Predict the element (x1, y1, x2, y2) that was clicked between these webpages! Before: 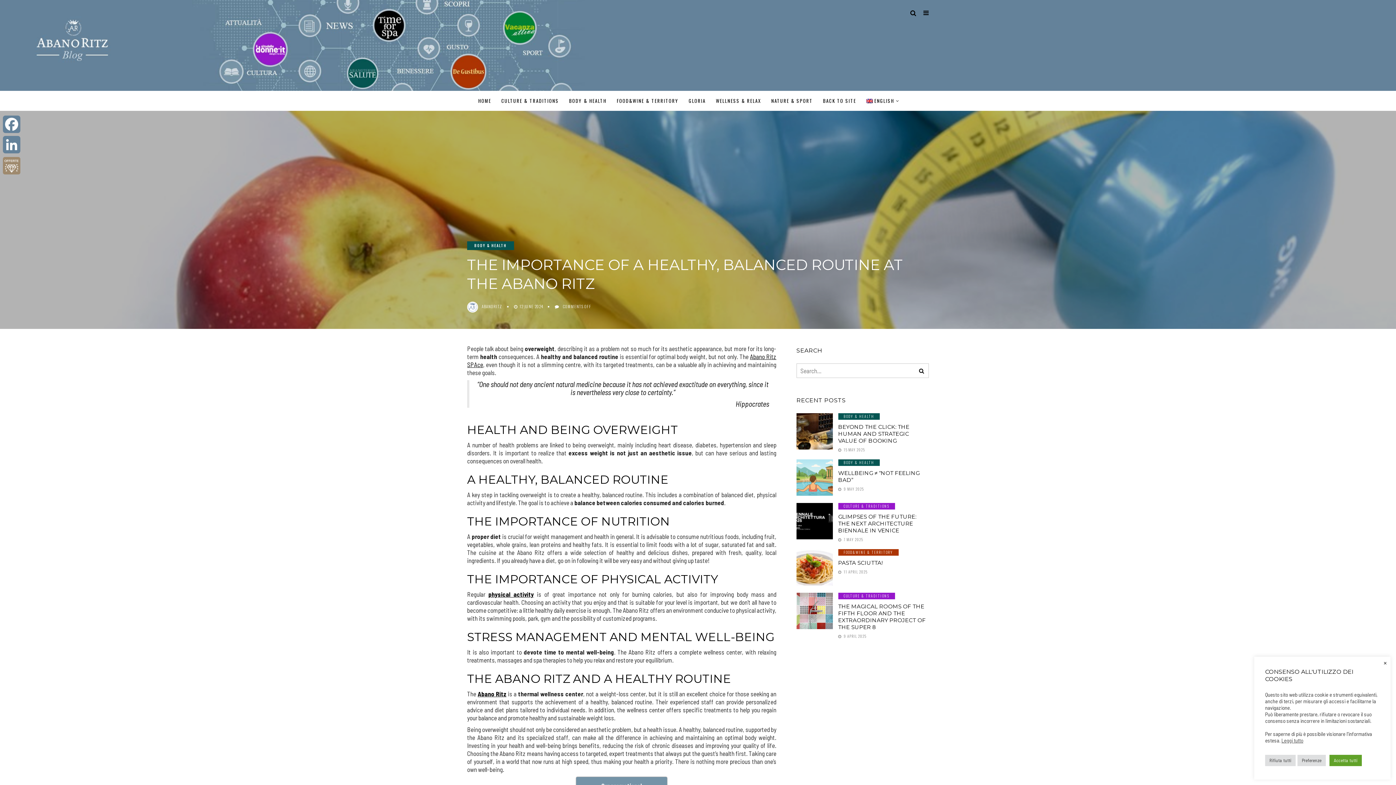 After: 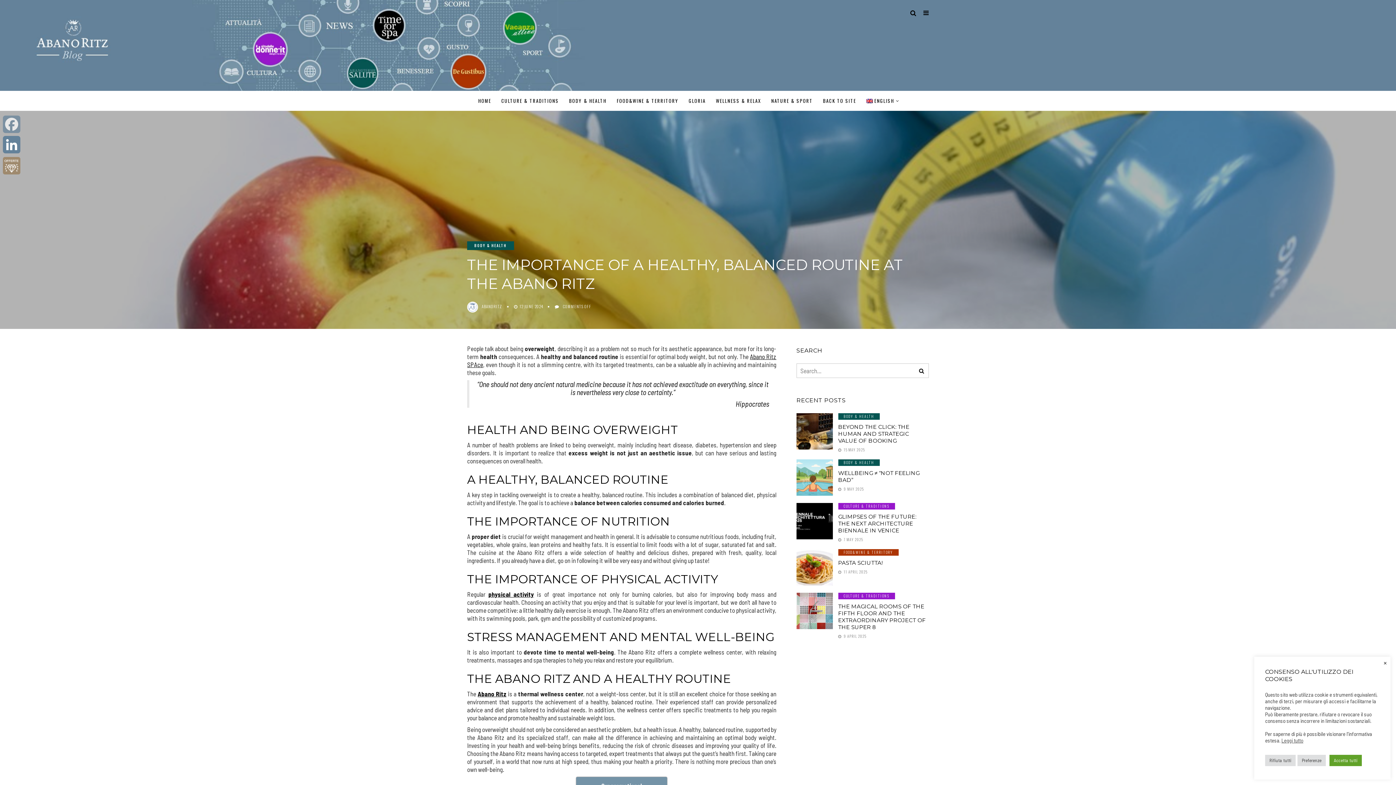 Action: bbox: (1, 114, 21, 134) label: Facebook